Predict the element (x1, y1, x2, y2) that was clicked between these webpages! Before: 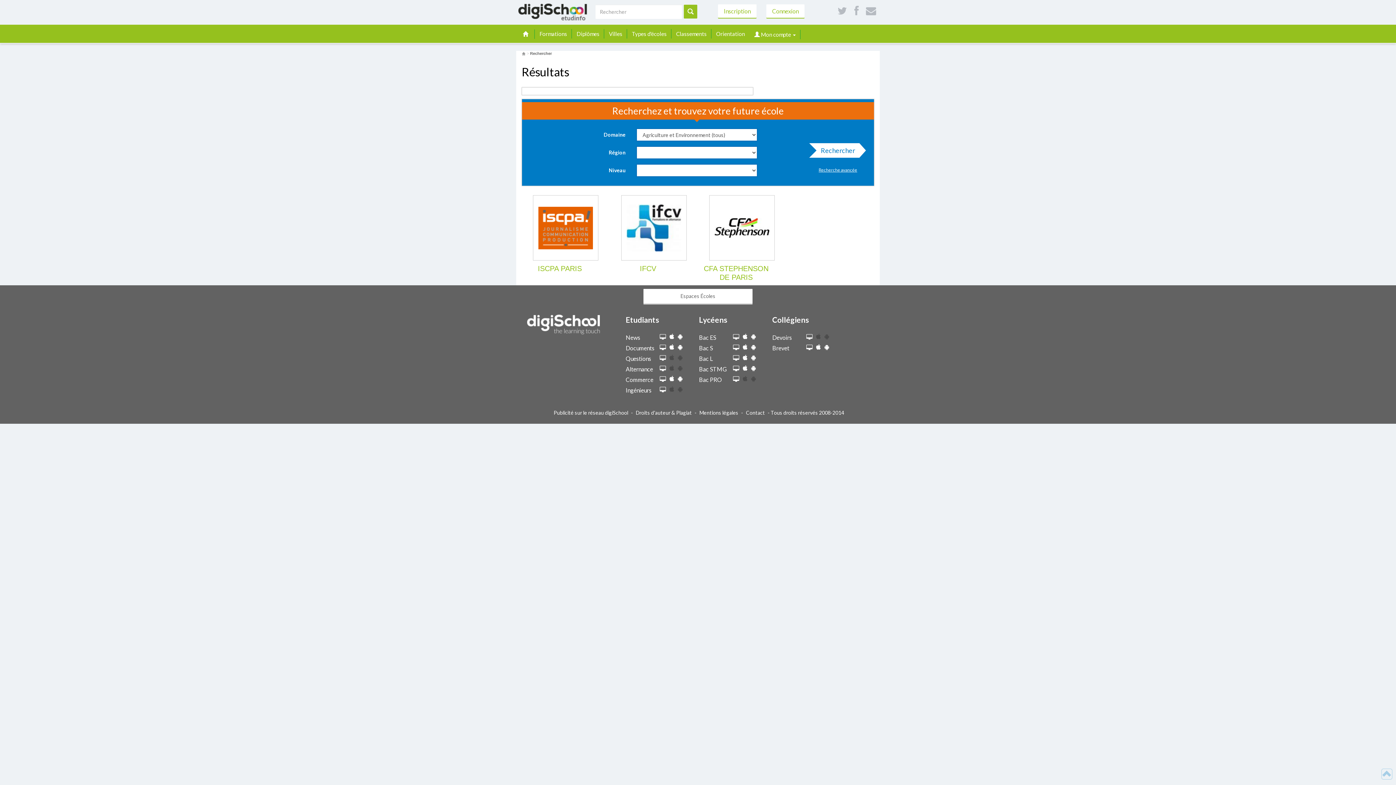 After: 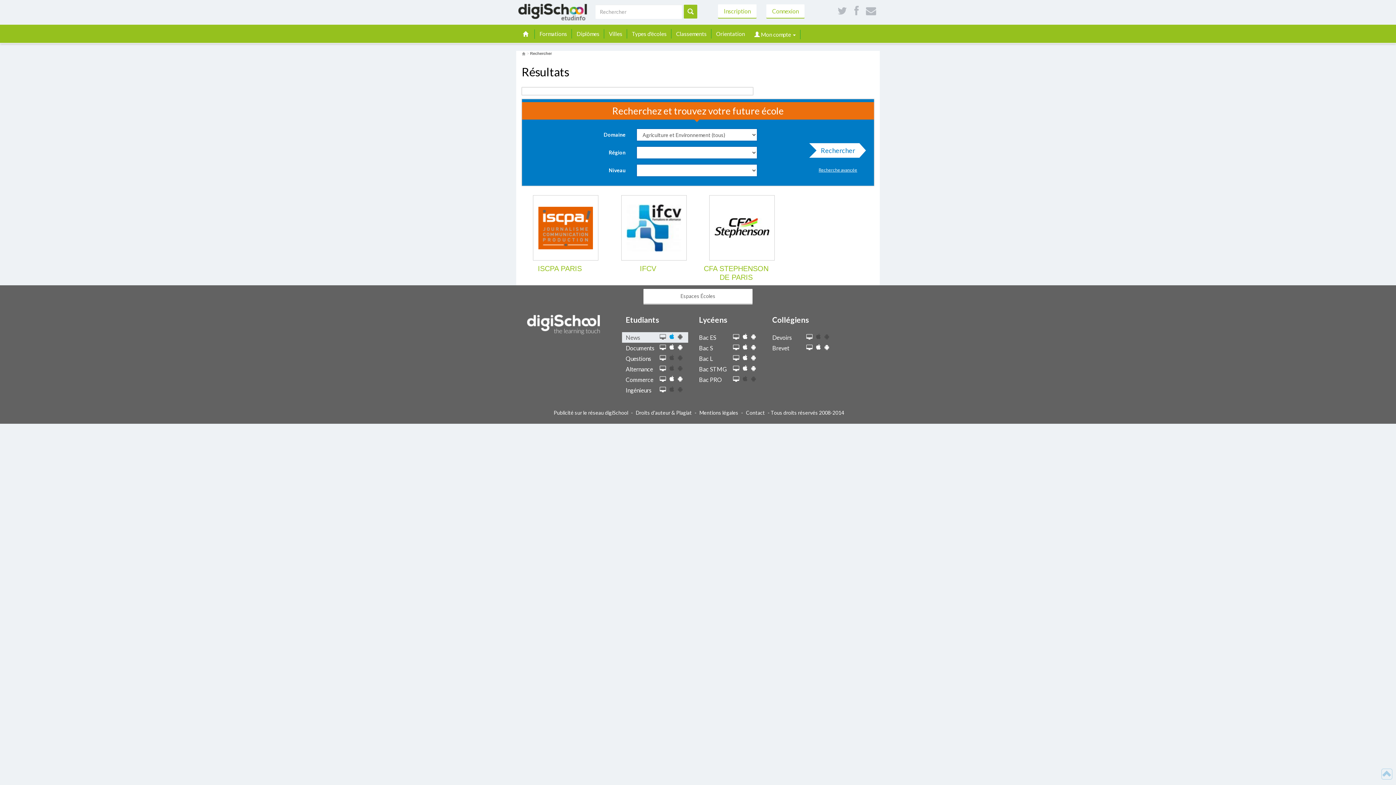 Action: bbox: (667, 332, 676, 341)